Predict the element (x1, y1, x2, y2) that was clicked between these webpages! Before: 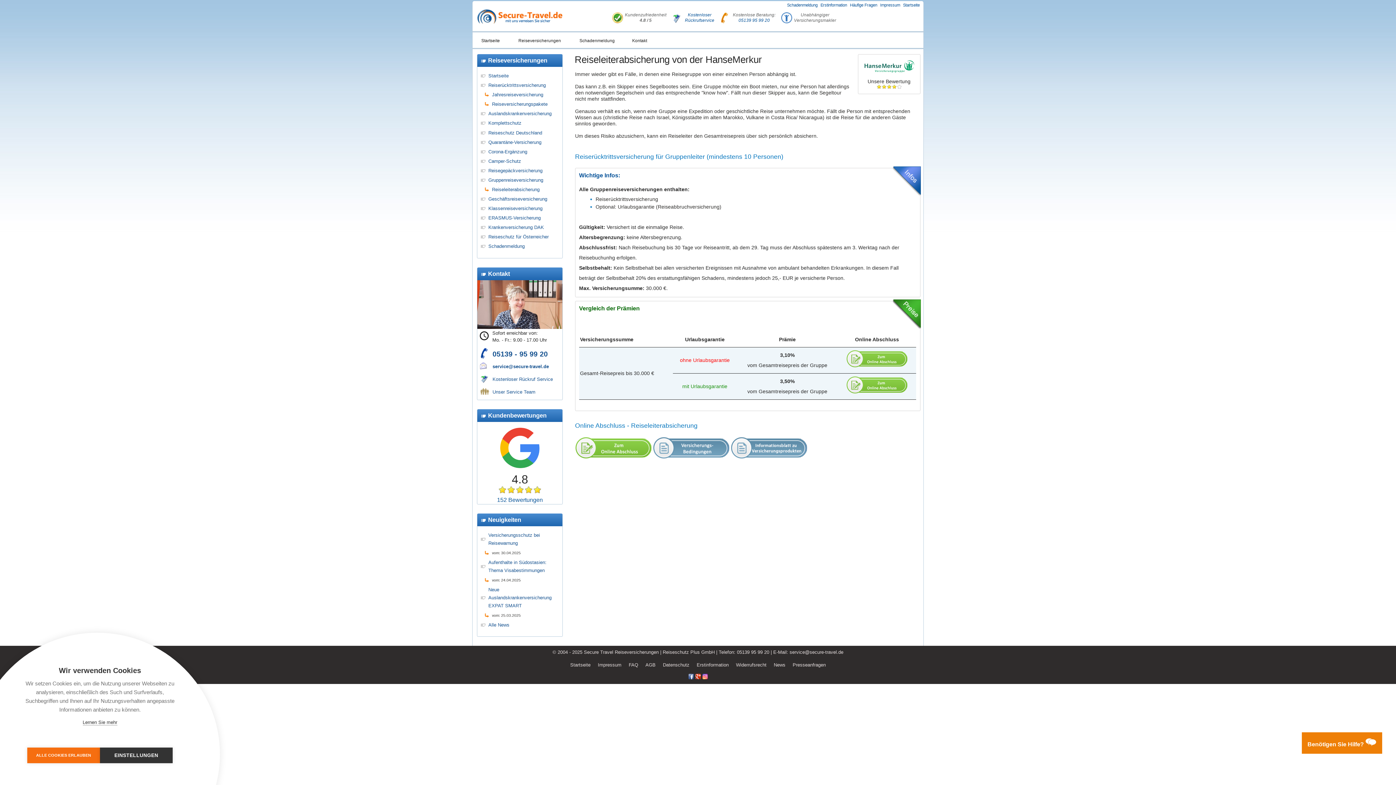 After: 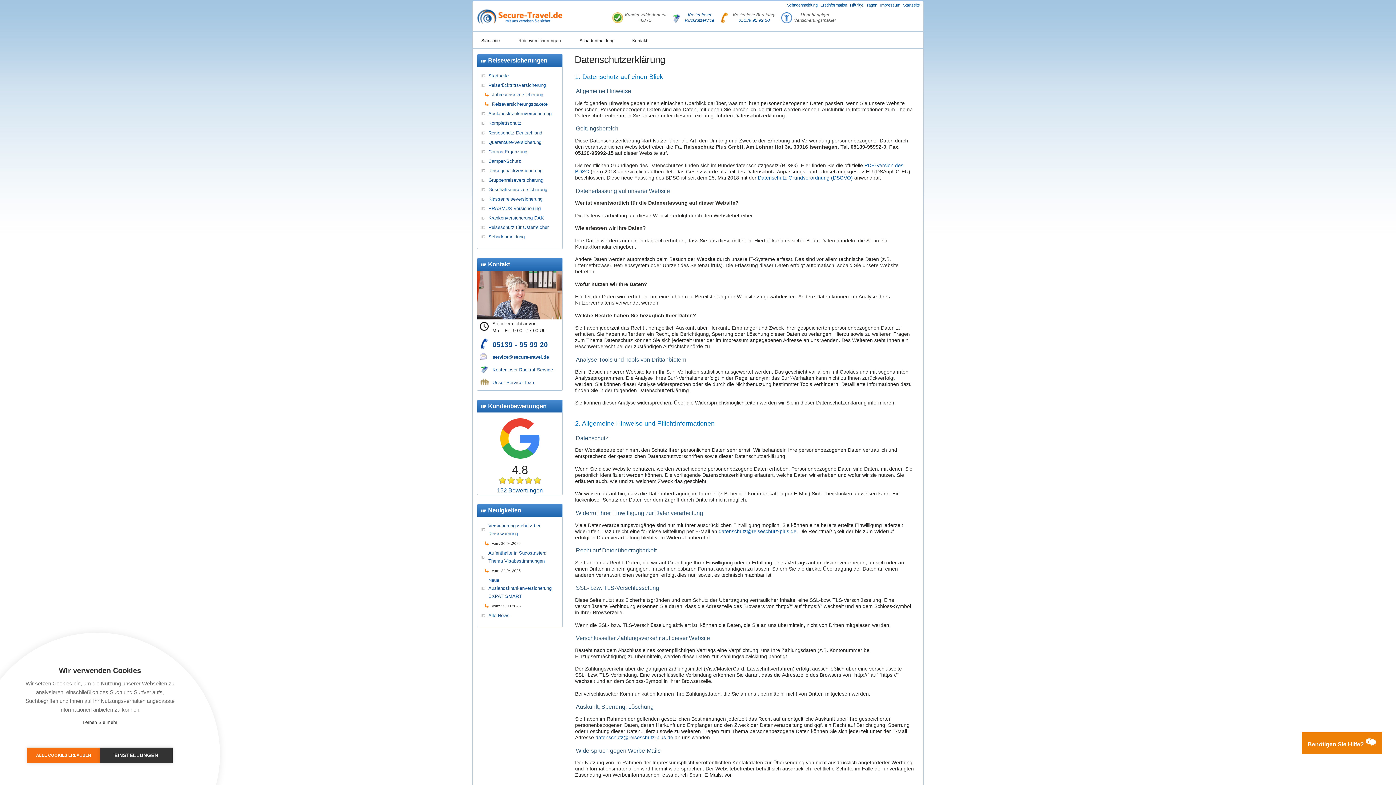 Action: label: Datenschutz bbox: (663, 662, 689, 668)